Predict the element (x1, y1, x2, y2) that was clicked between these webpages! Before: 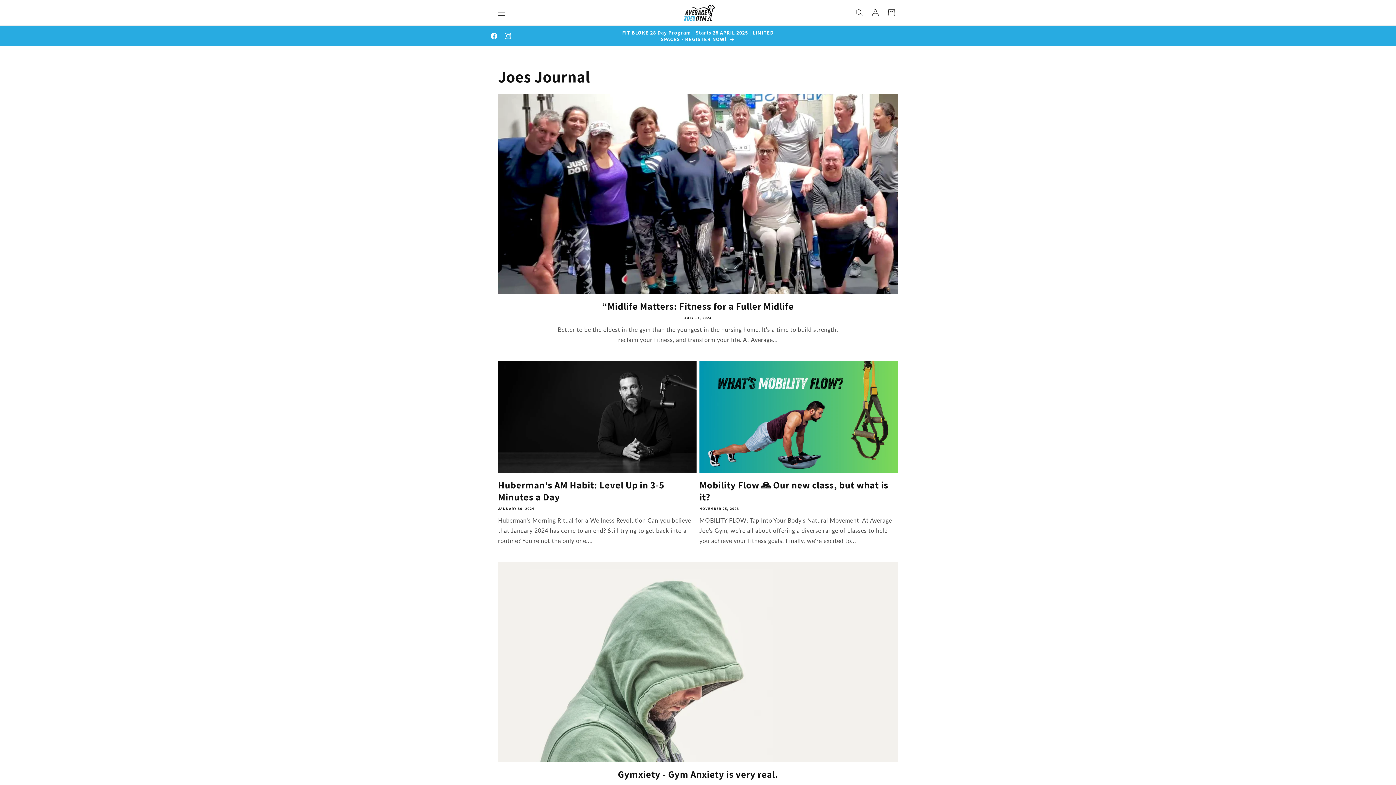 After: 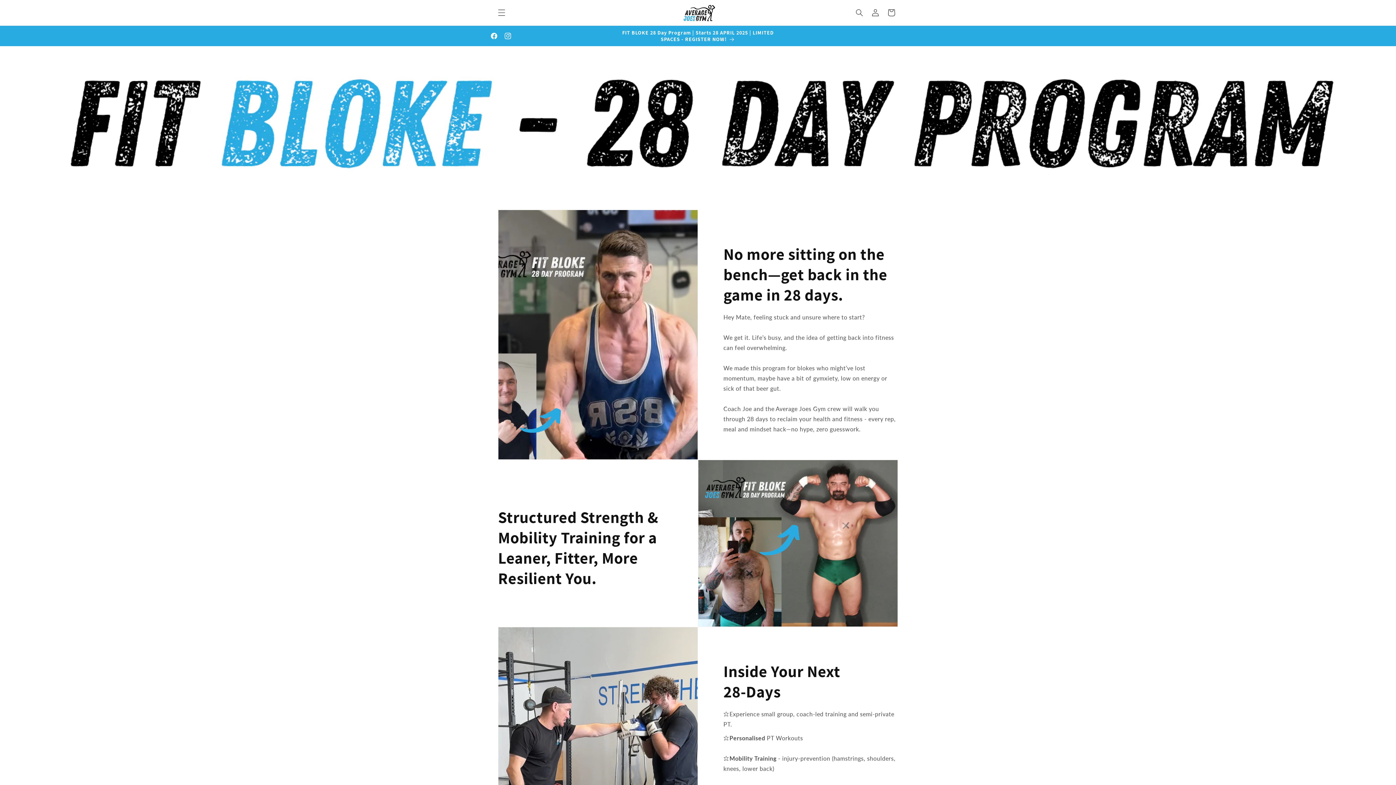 Action: bbox: (615, 25, 780, 46) label: FIT BLOKE 28 Day Program | Starts 28 APRIL 2025 | LIMITED SPACES - REGISTER NOW!